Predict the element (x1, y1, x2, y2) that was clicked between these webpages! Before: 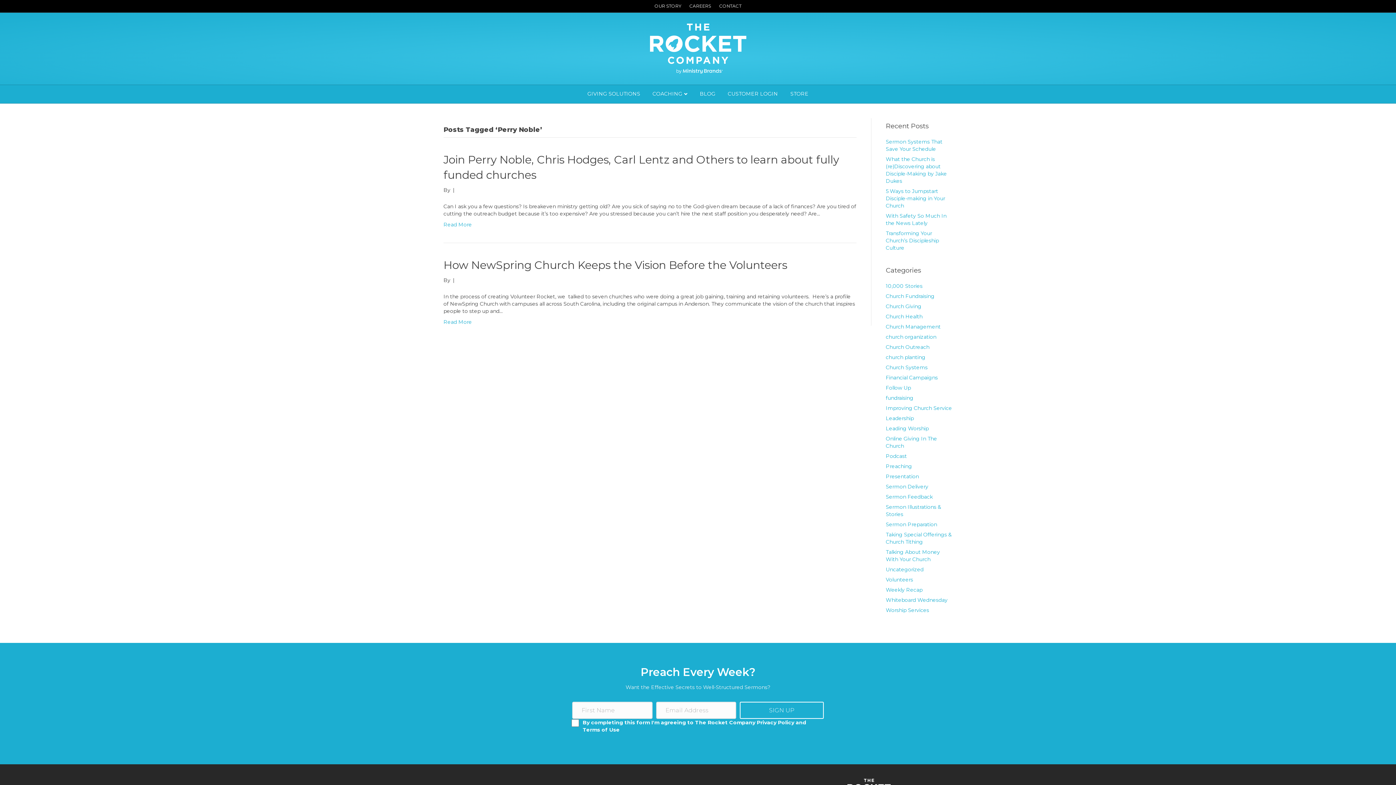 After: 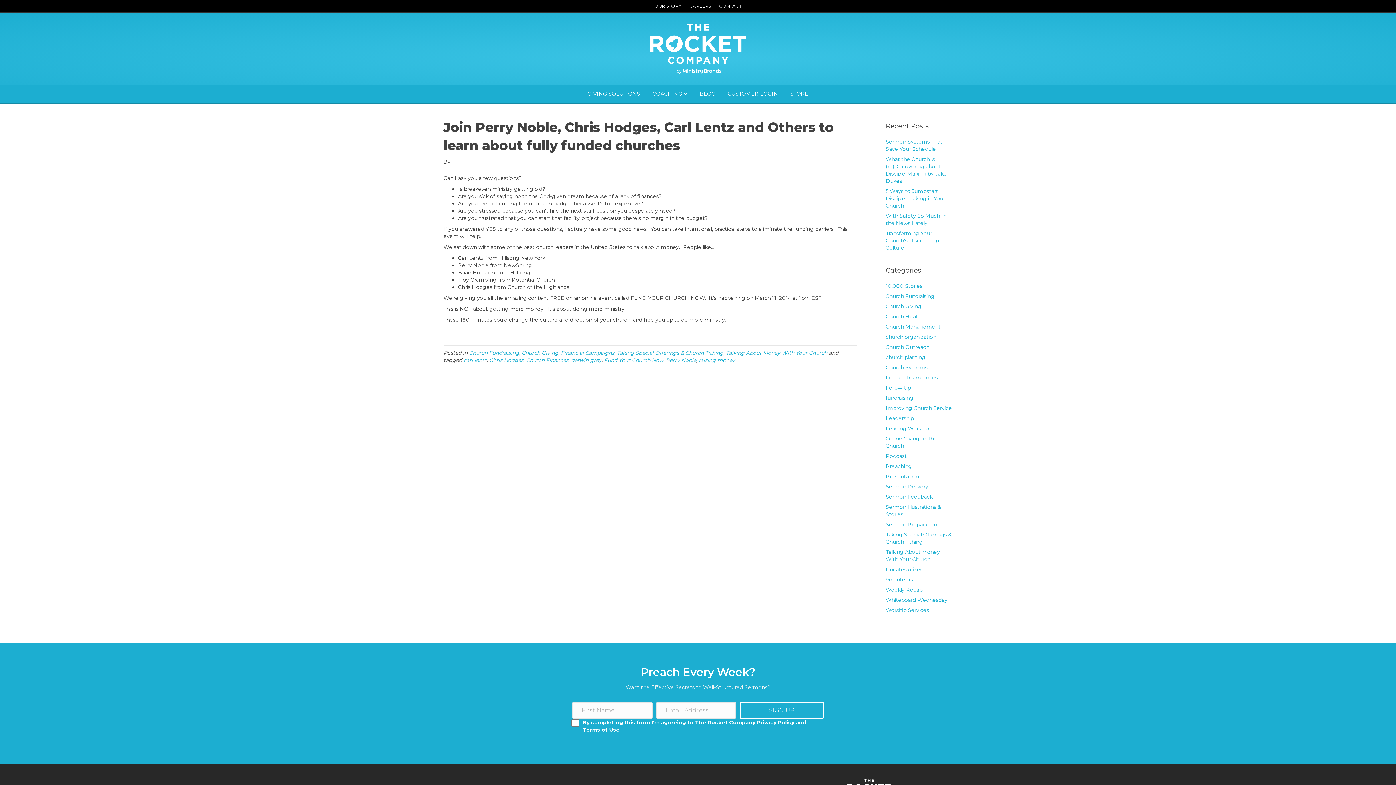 Action: bbox: (443, 221, 472, 228) label: Read More